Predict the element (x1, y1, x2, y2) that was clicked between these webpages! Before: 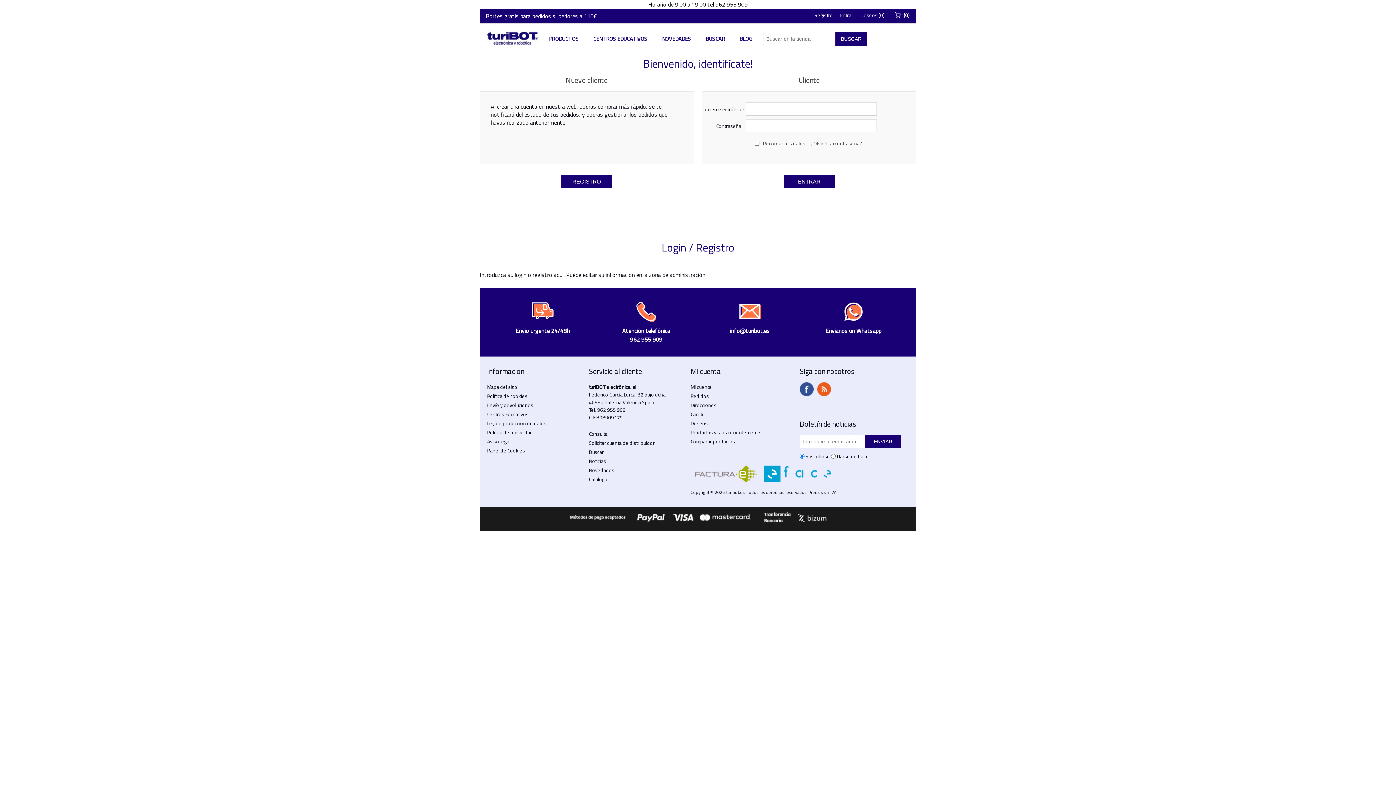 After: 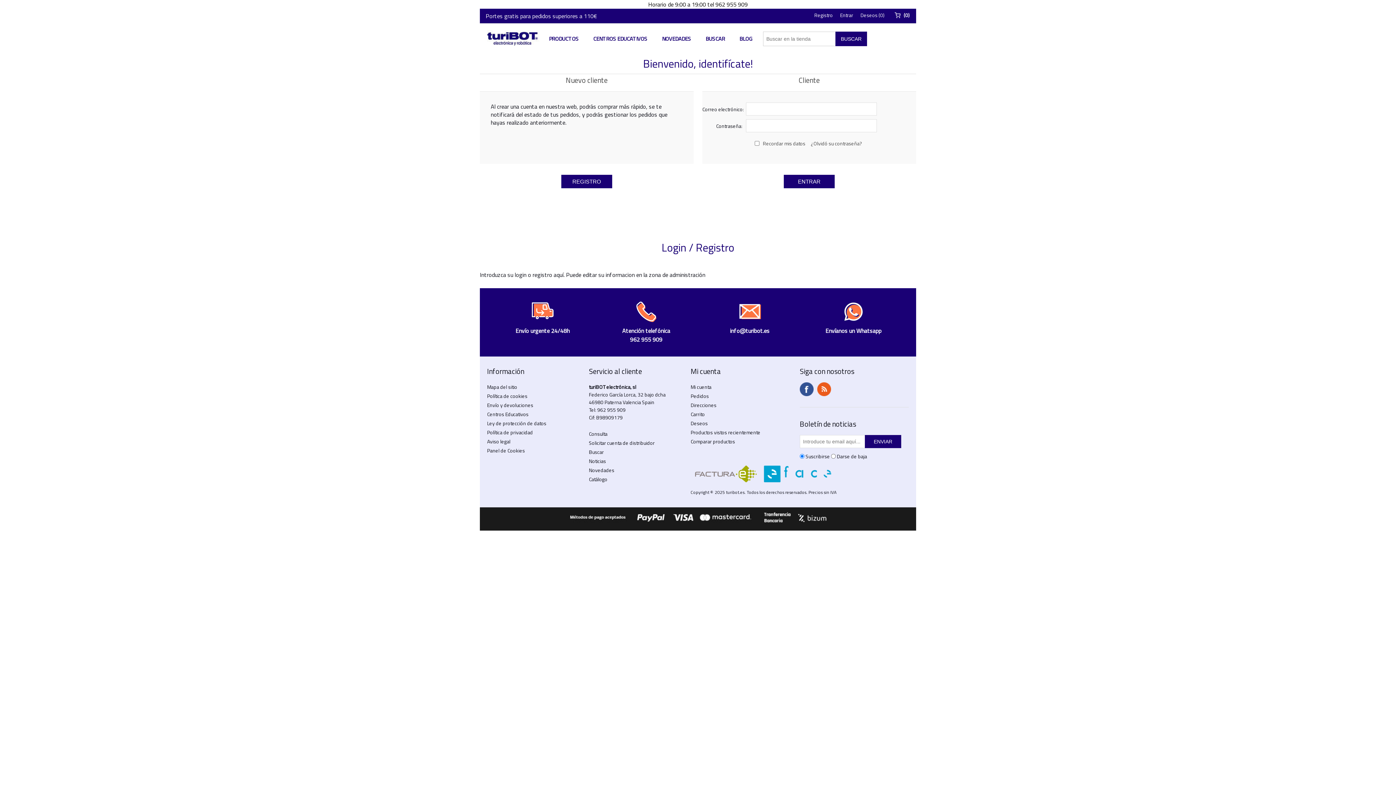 Action: bbox: (715, 0, 748, 8) label: 962 955 909